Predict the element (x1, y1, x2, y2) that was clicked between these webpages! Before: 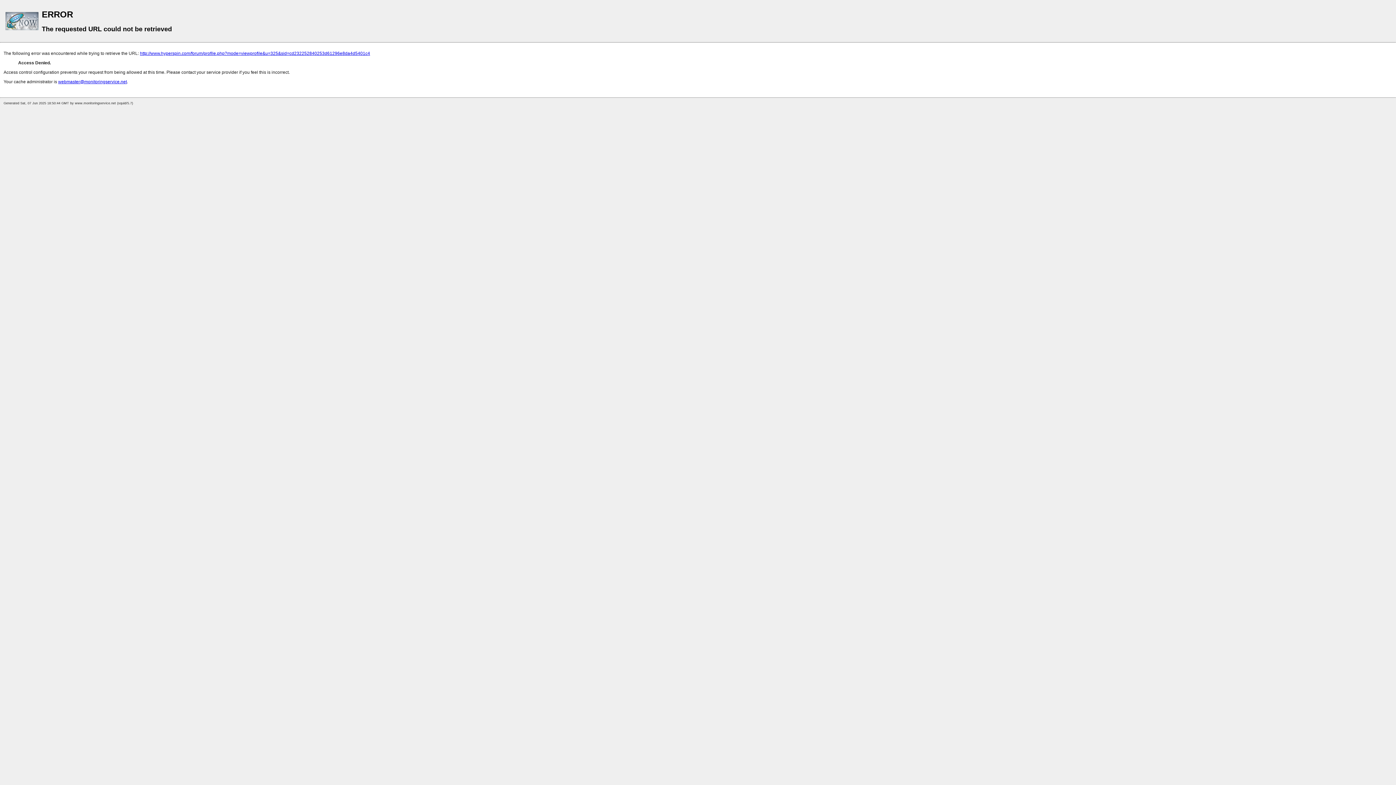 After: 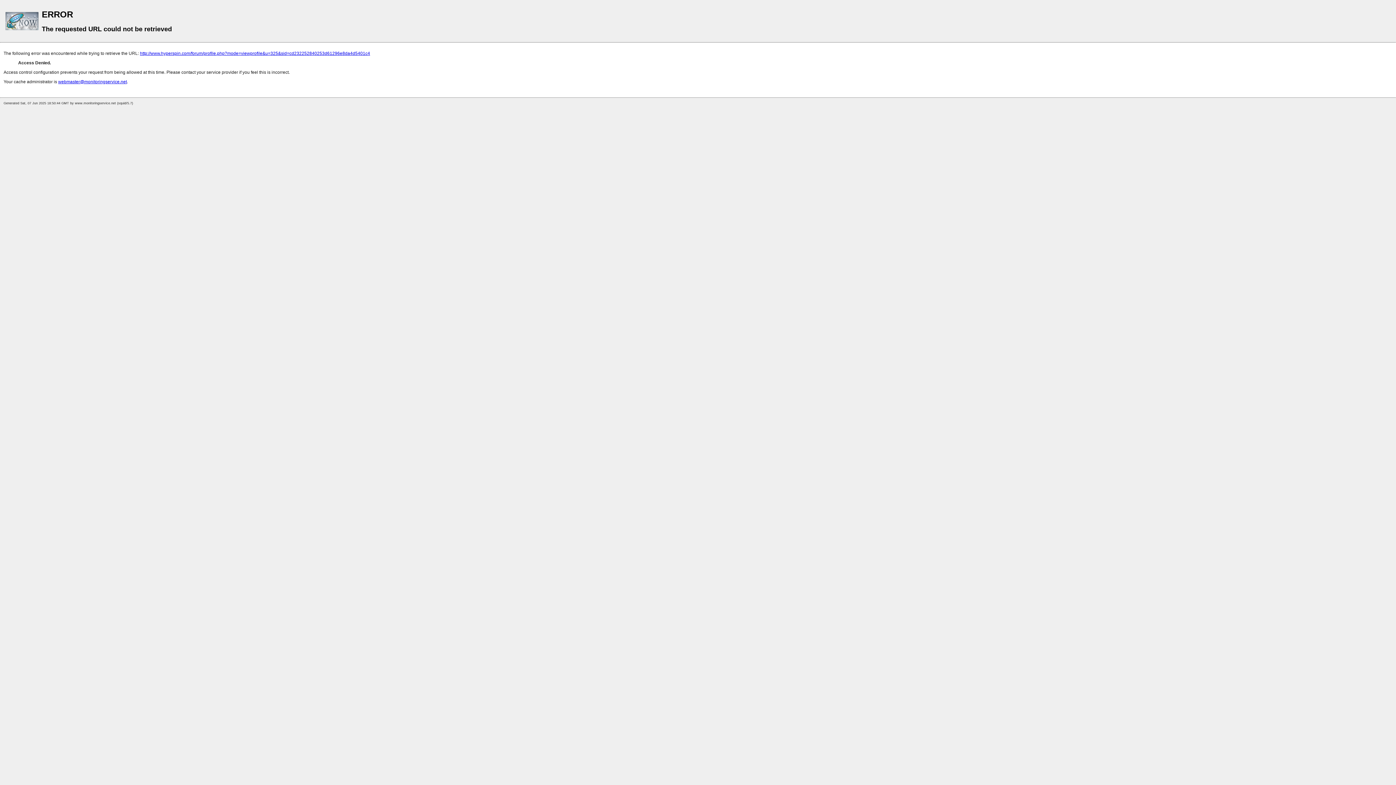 Action: label: webmaster@monitoringservice.net bbox: (58, 79, 126, 84)